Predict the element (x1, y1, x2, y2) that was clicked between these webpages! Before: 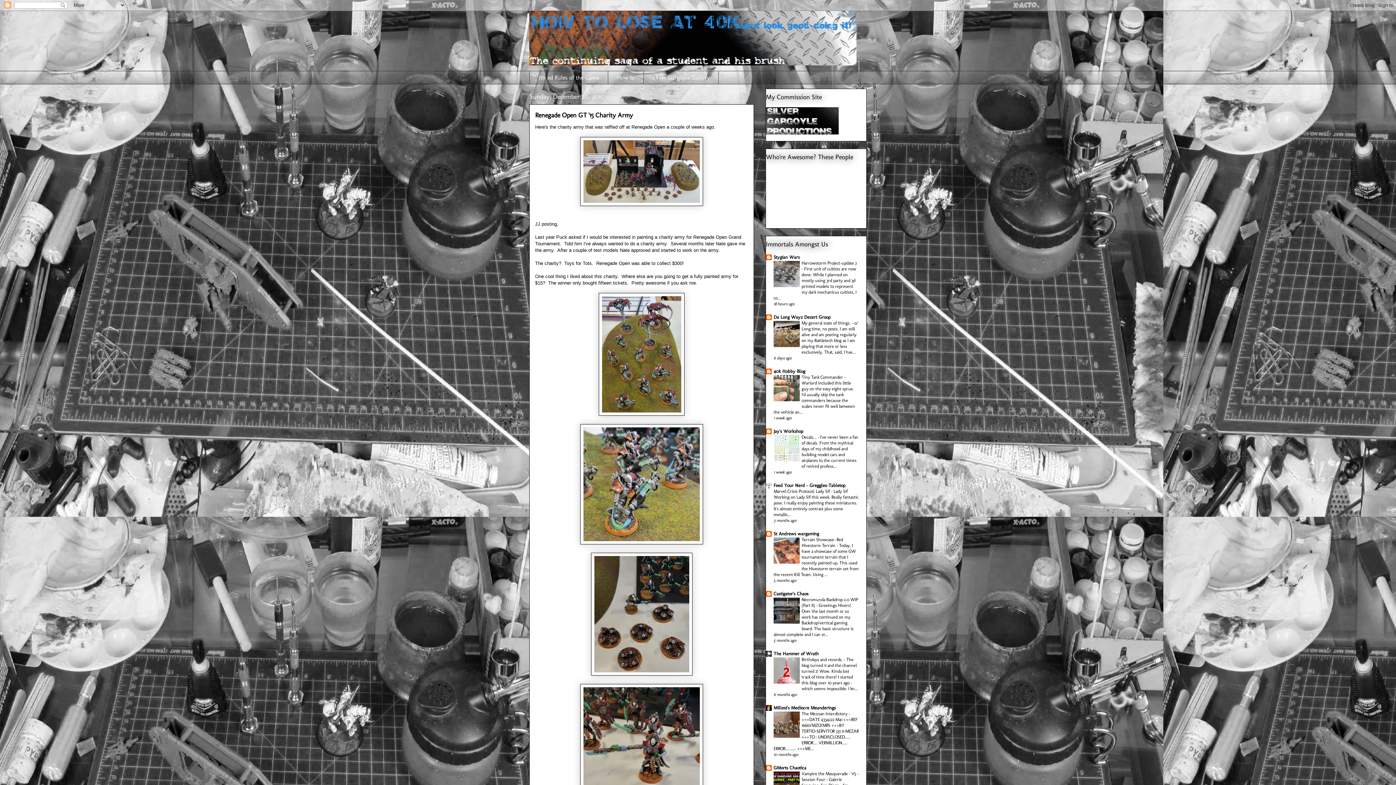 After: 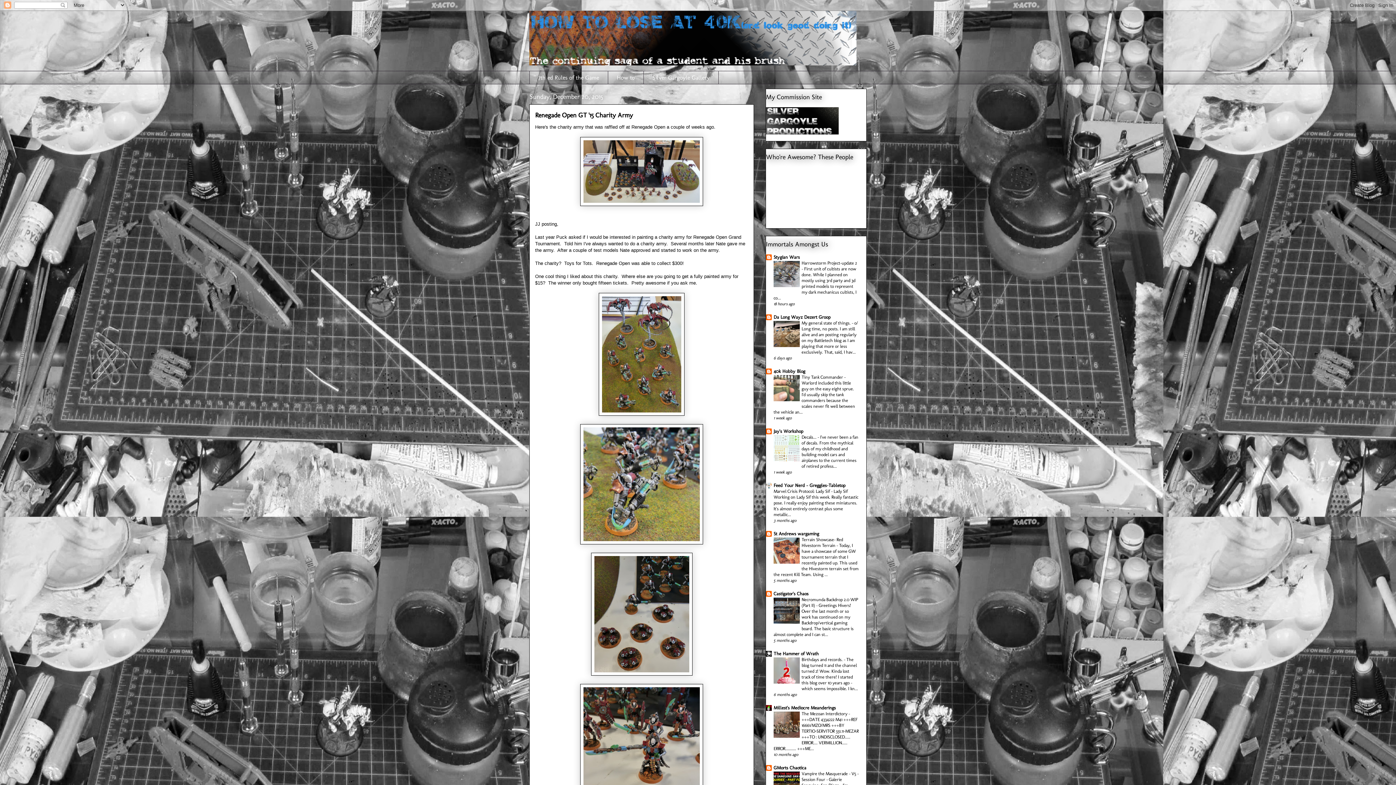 Action: bbox: (773, 679, 800, 685)